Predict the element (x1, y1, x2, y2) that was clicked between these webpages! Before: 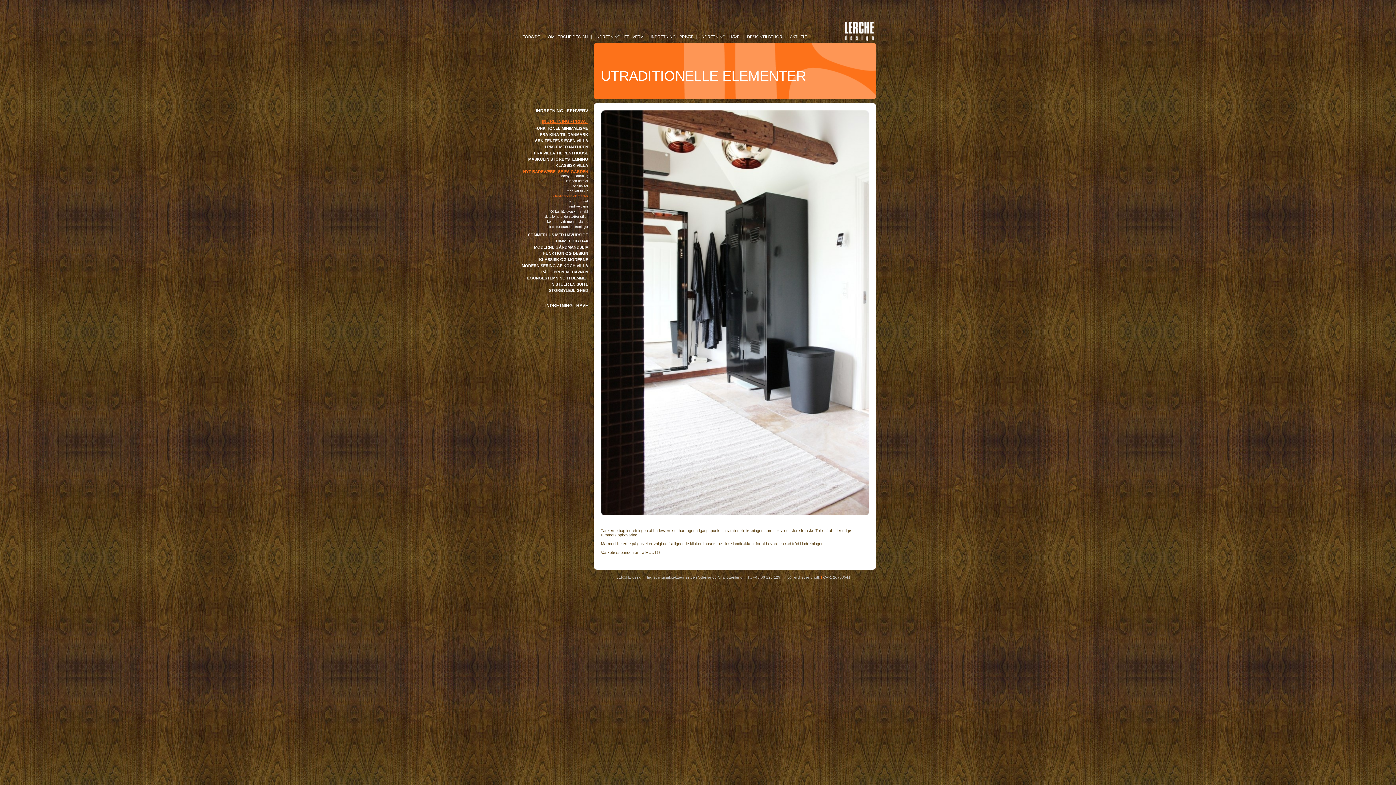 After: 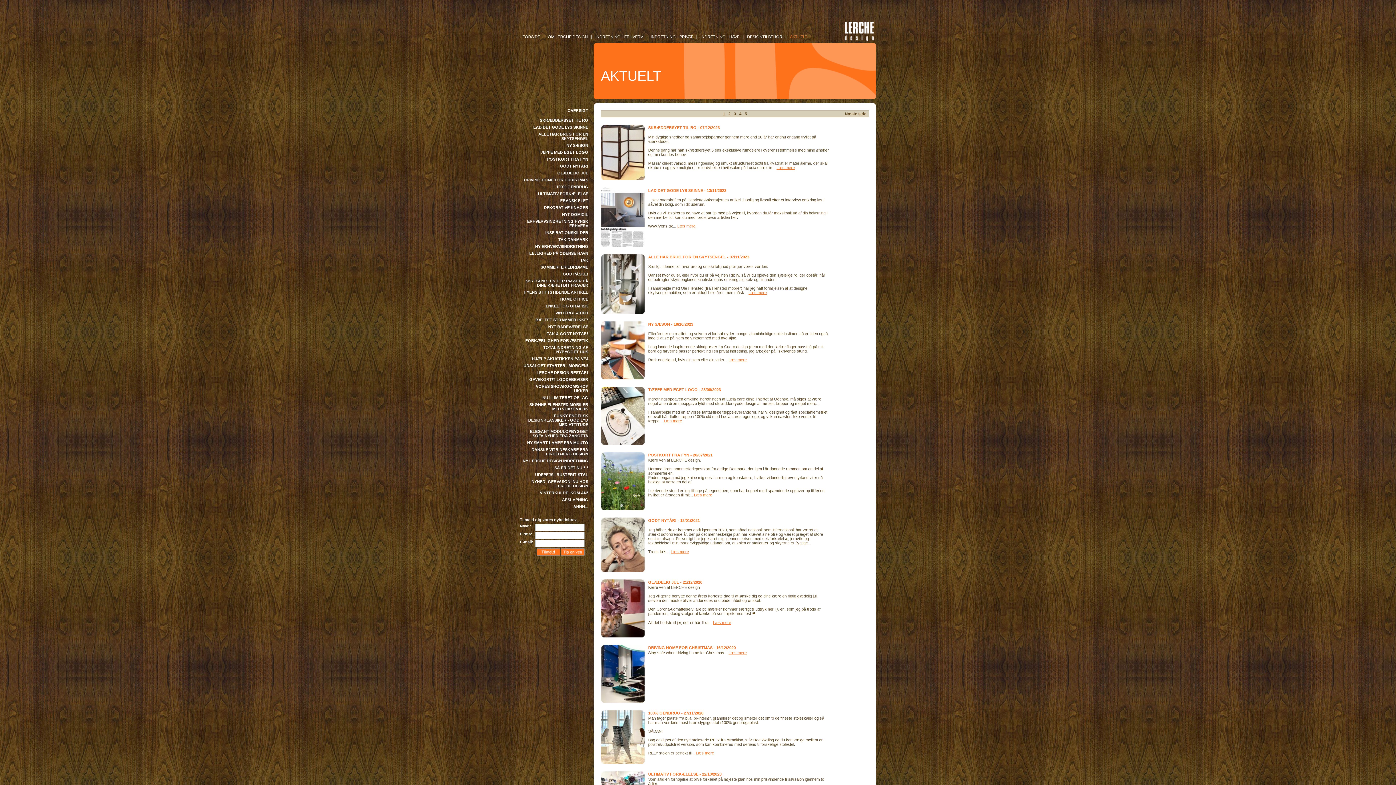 Action: bbox: (790, 34, 807, 38) label: AKTUELT